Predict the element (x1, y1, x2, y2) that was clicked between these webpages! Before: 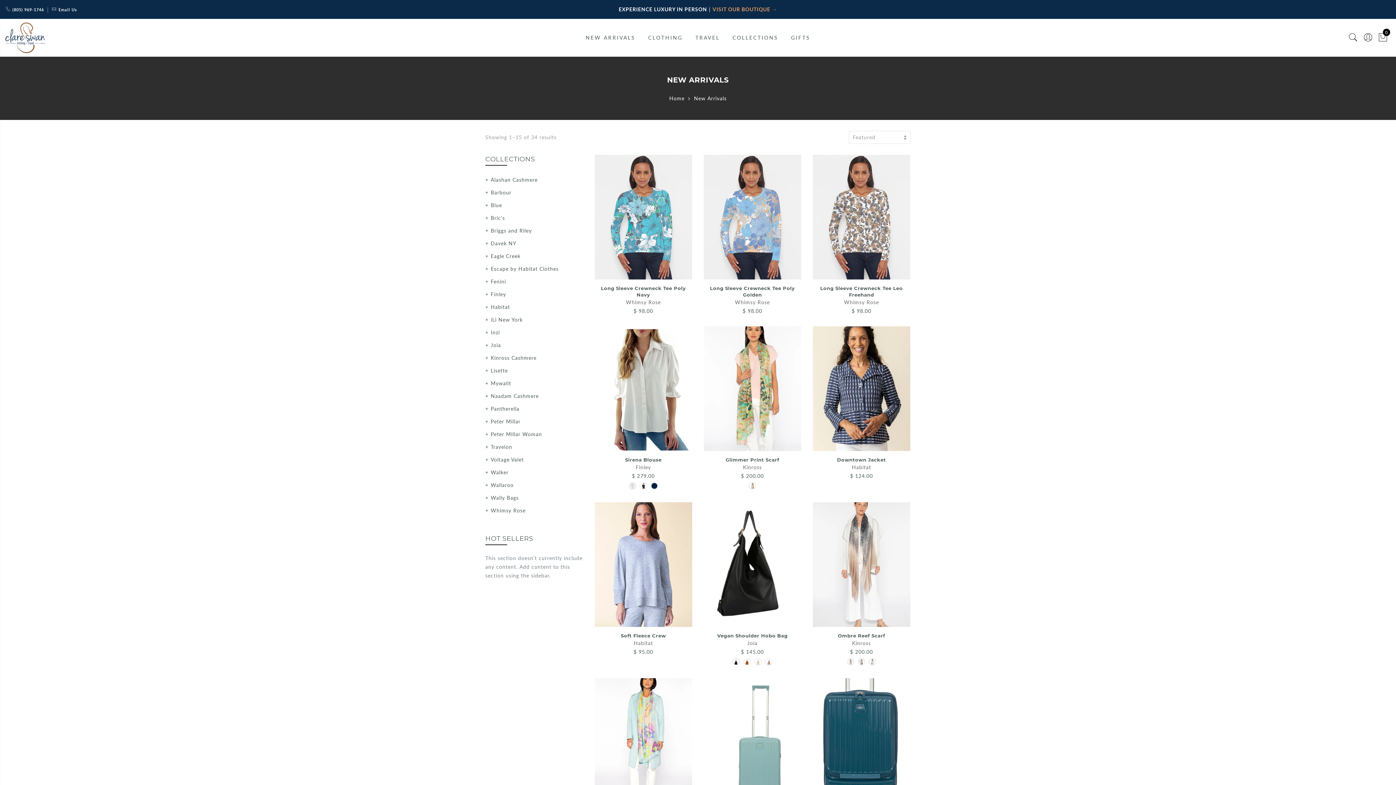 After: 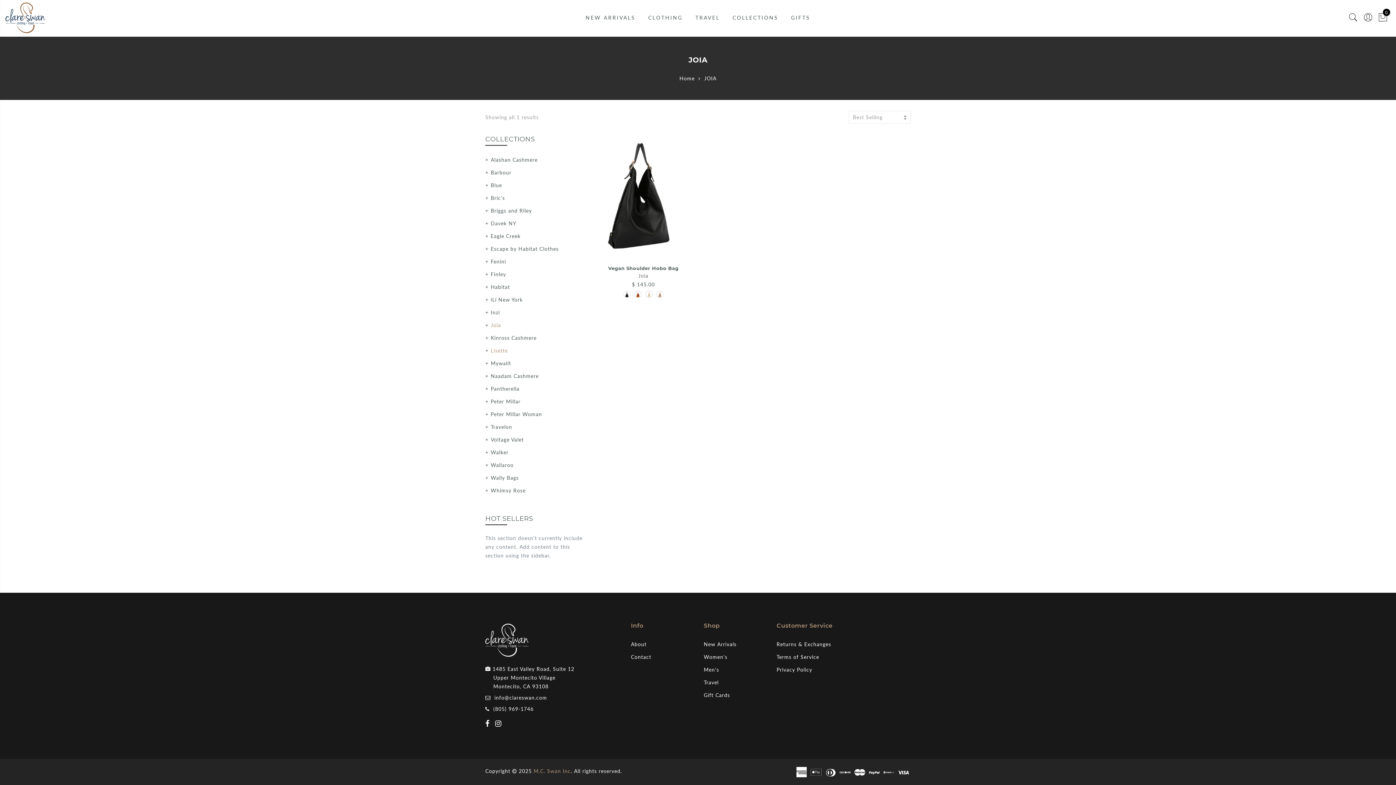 Action: label: Joia bbox: (490, 342, 501, 348)